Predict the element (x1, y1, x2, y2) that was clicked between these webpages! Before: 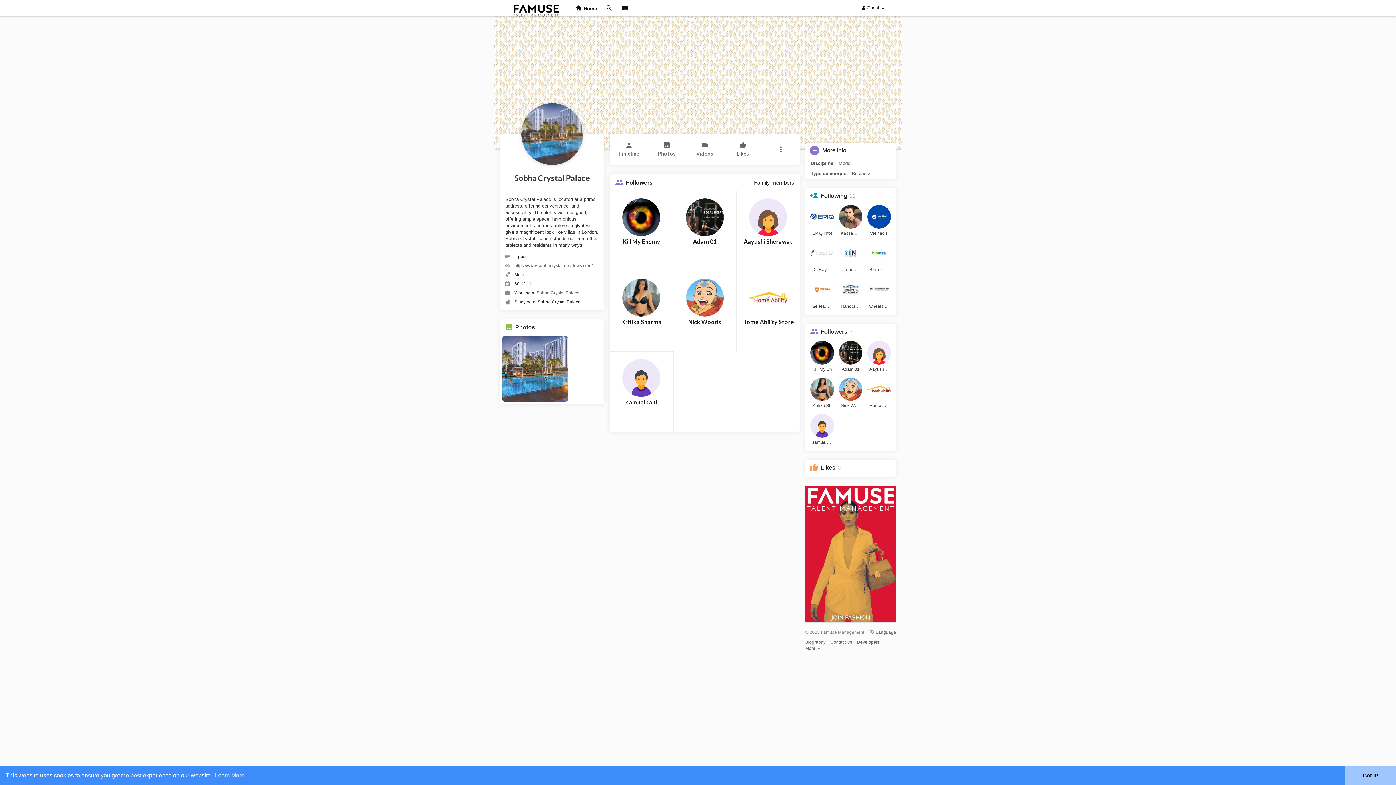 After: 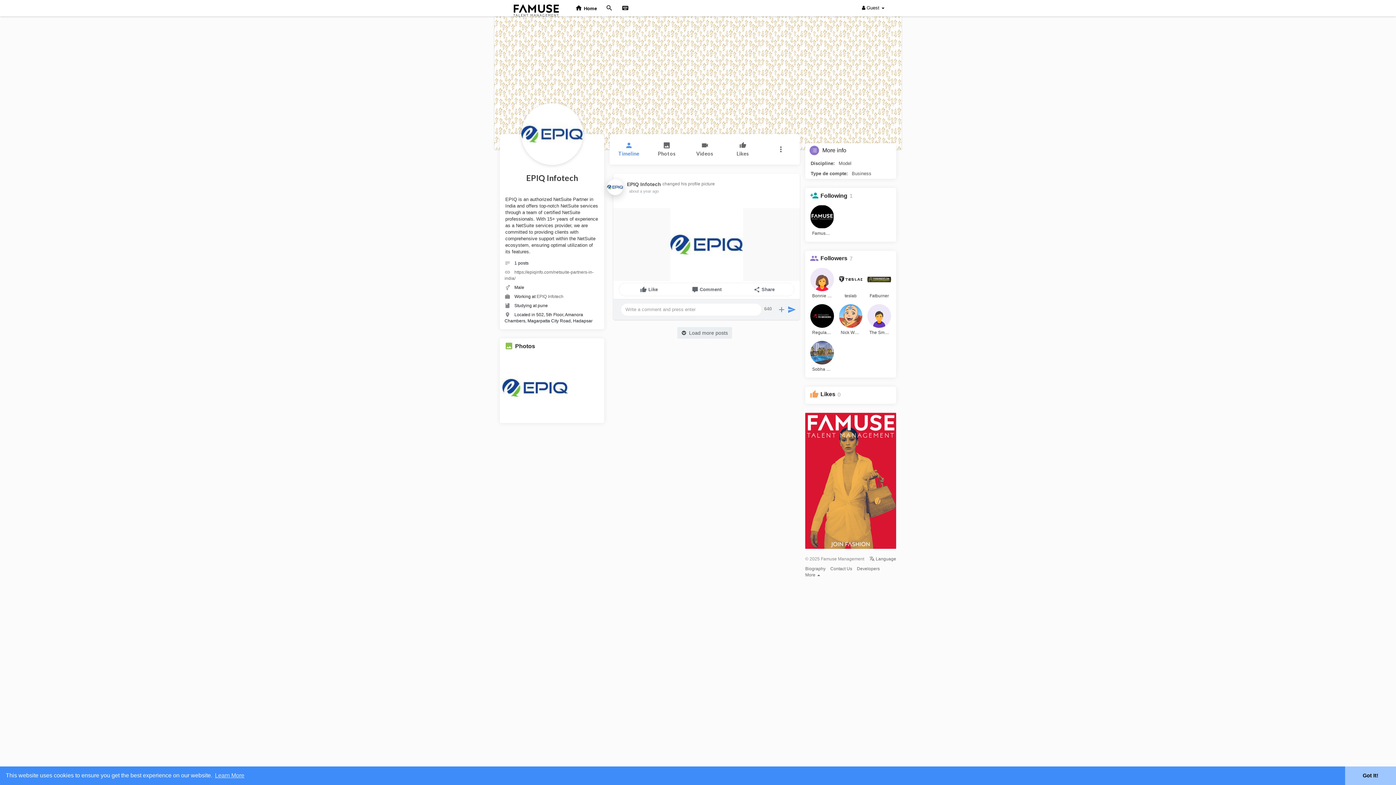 Action: label: EPIQ Infot bbox: (810, 228, 834, 238)